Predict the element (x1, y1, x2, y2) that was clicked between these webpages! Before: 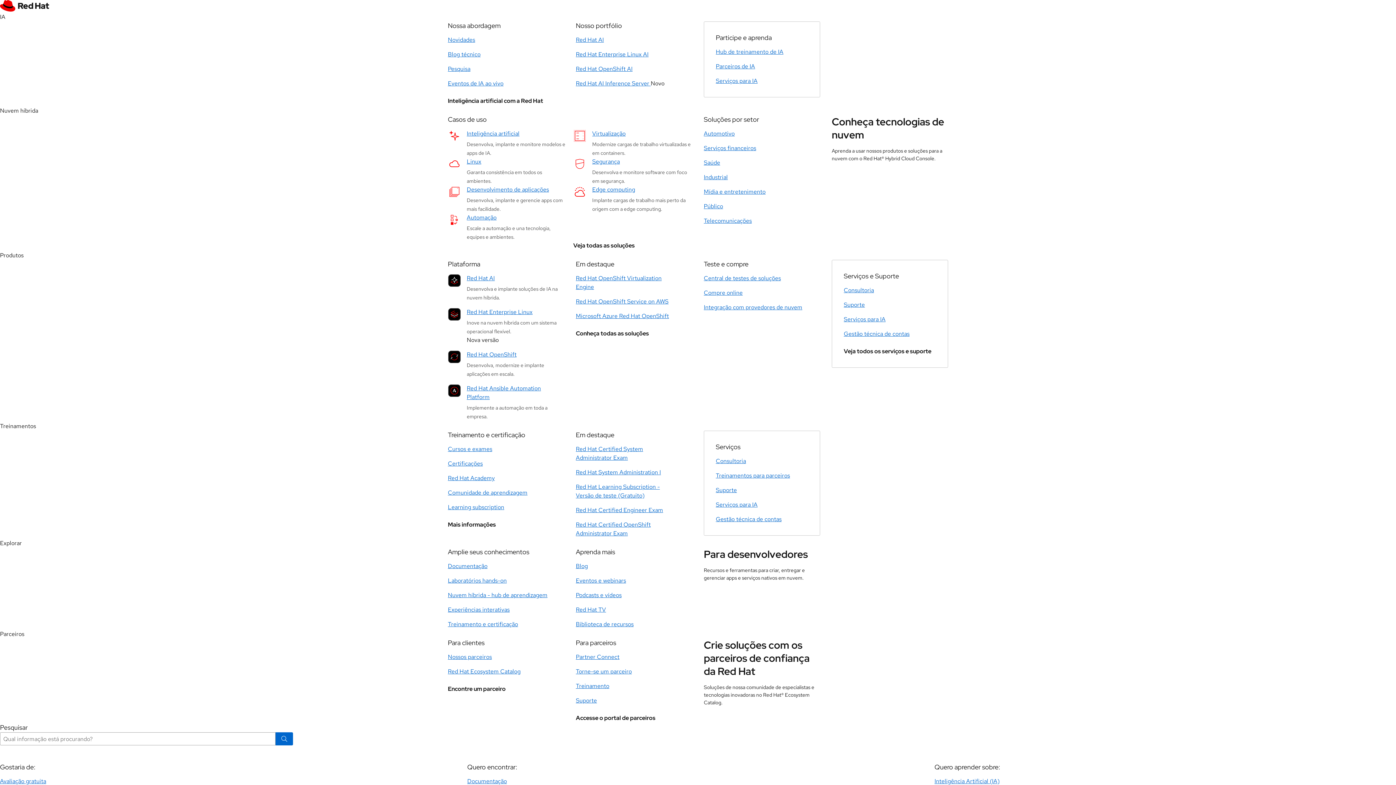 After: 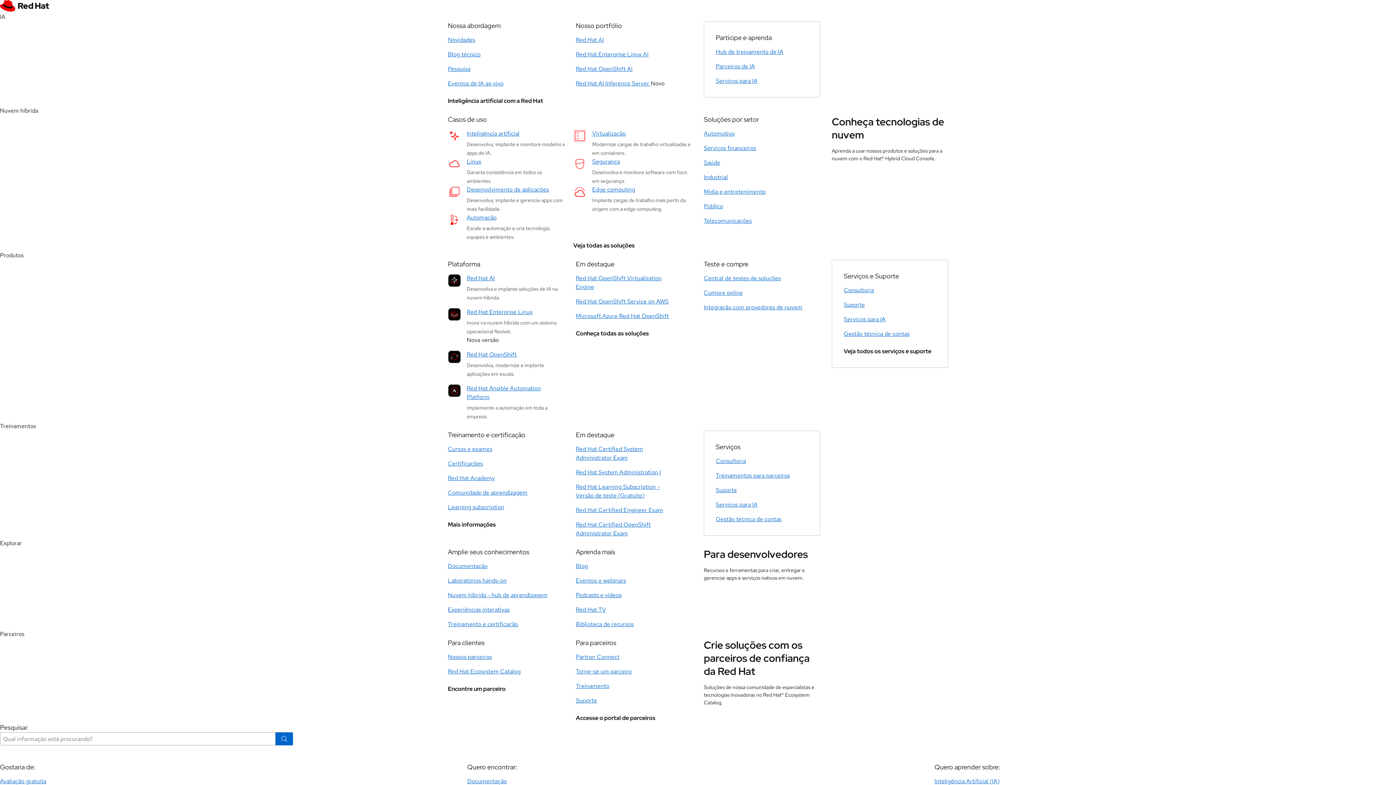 Action: label: Experiências interativas bbox: (448, 606, 509, 614)